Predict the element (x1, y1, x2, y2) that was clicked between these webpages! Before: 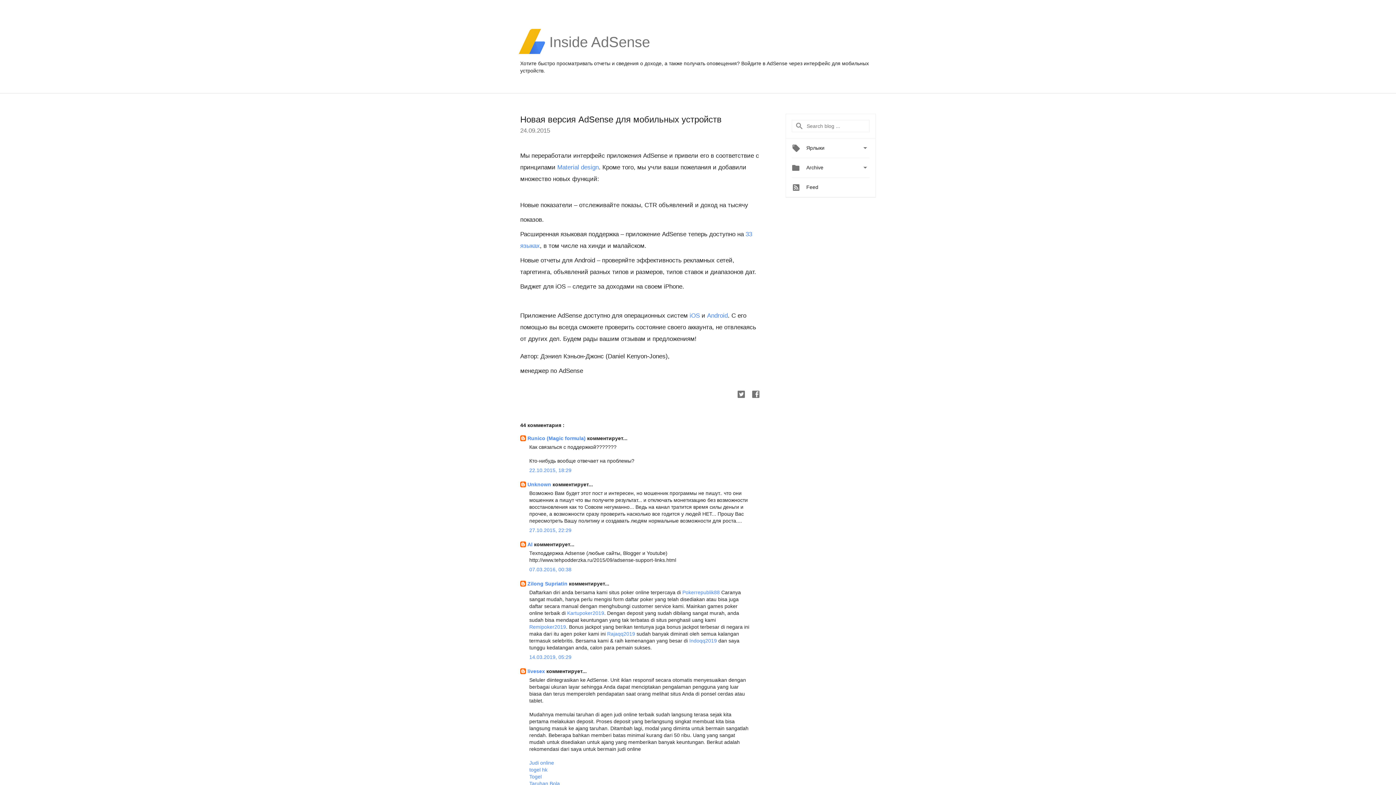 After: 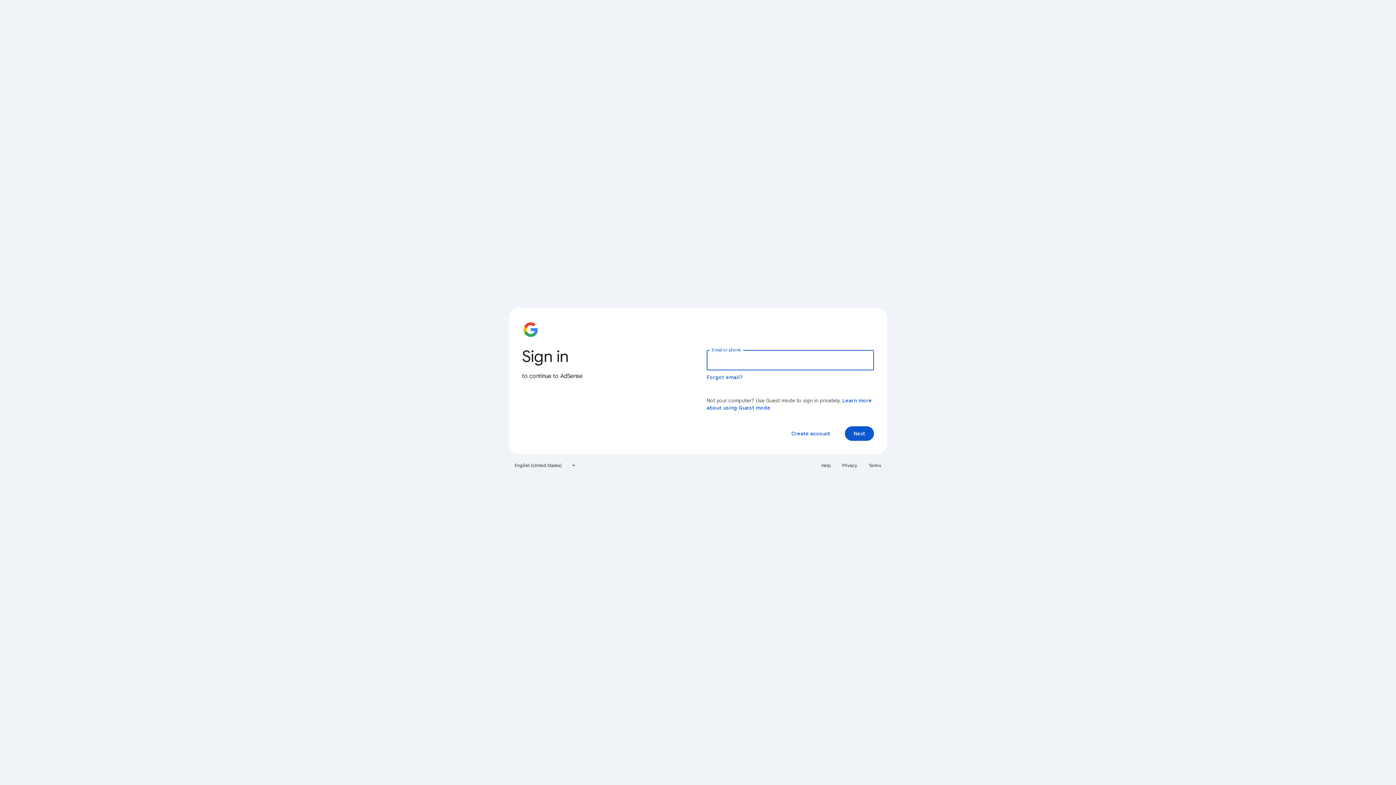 Action: bbox: (741, 60, 787, 66) label: Войдите в AdSense